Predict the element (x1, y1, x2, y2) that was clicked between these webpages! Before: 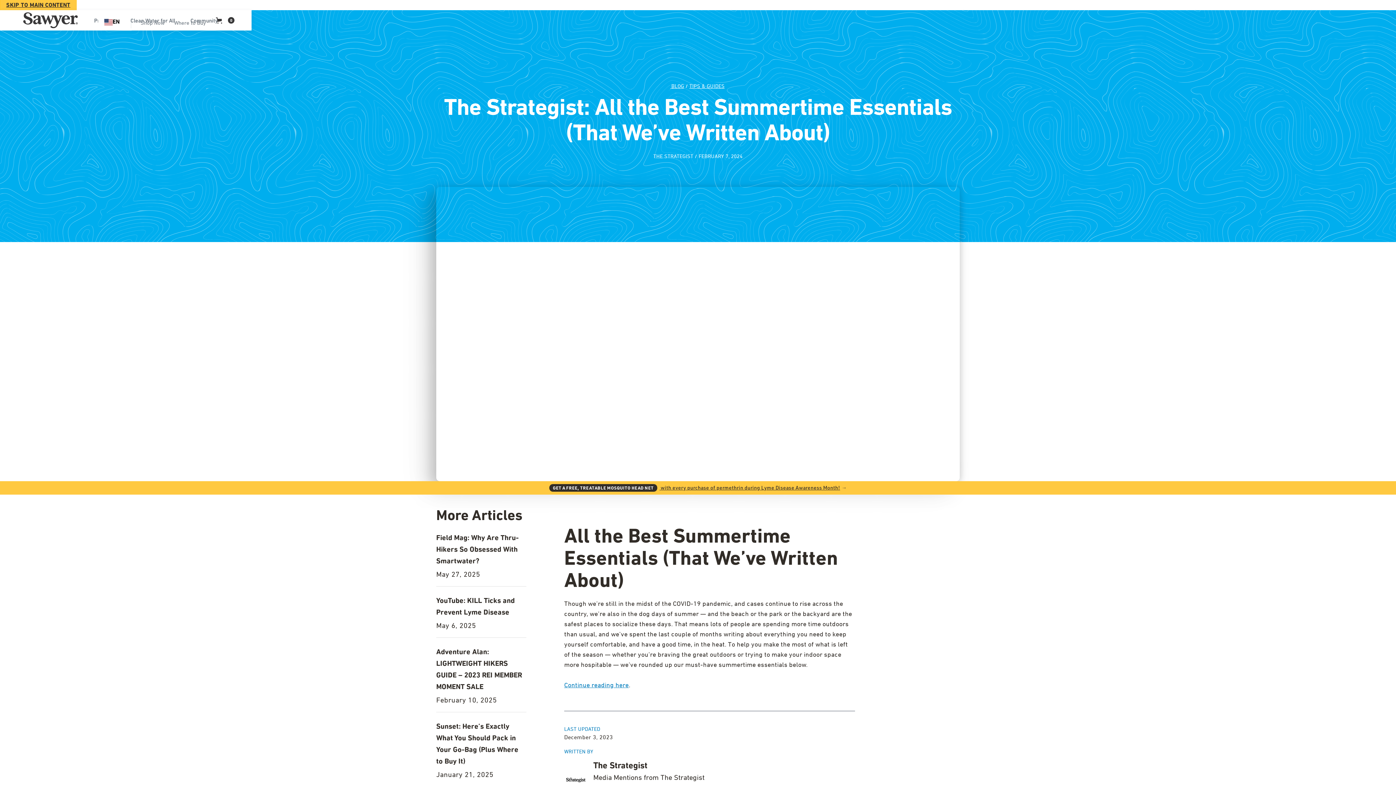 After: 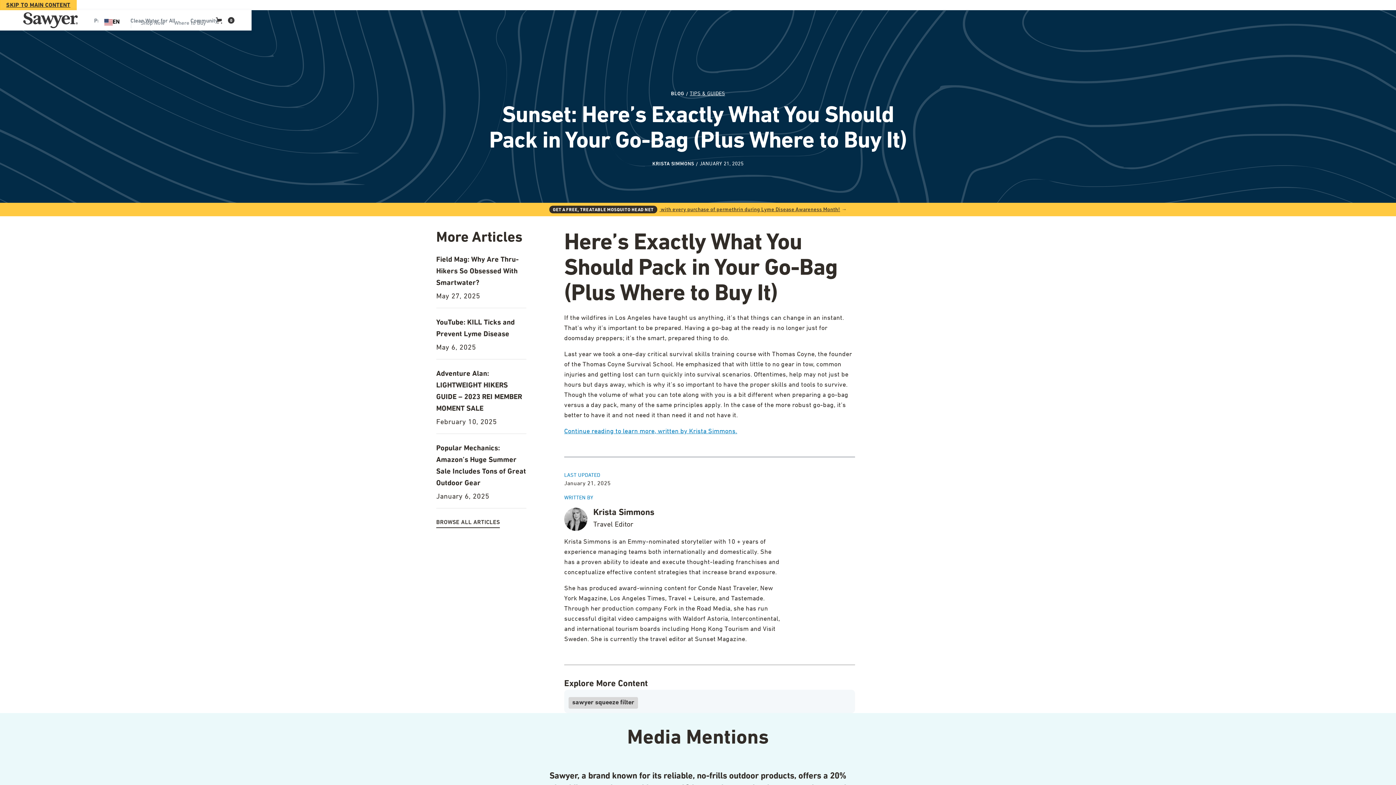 Action: label: Read this article bbox: (436, 721, 526, 781)